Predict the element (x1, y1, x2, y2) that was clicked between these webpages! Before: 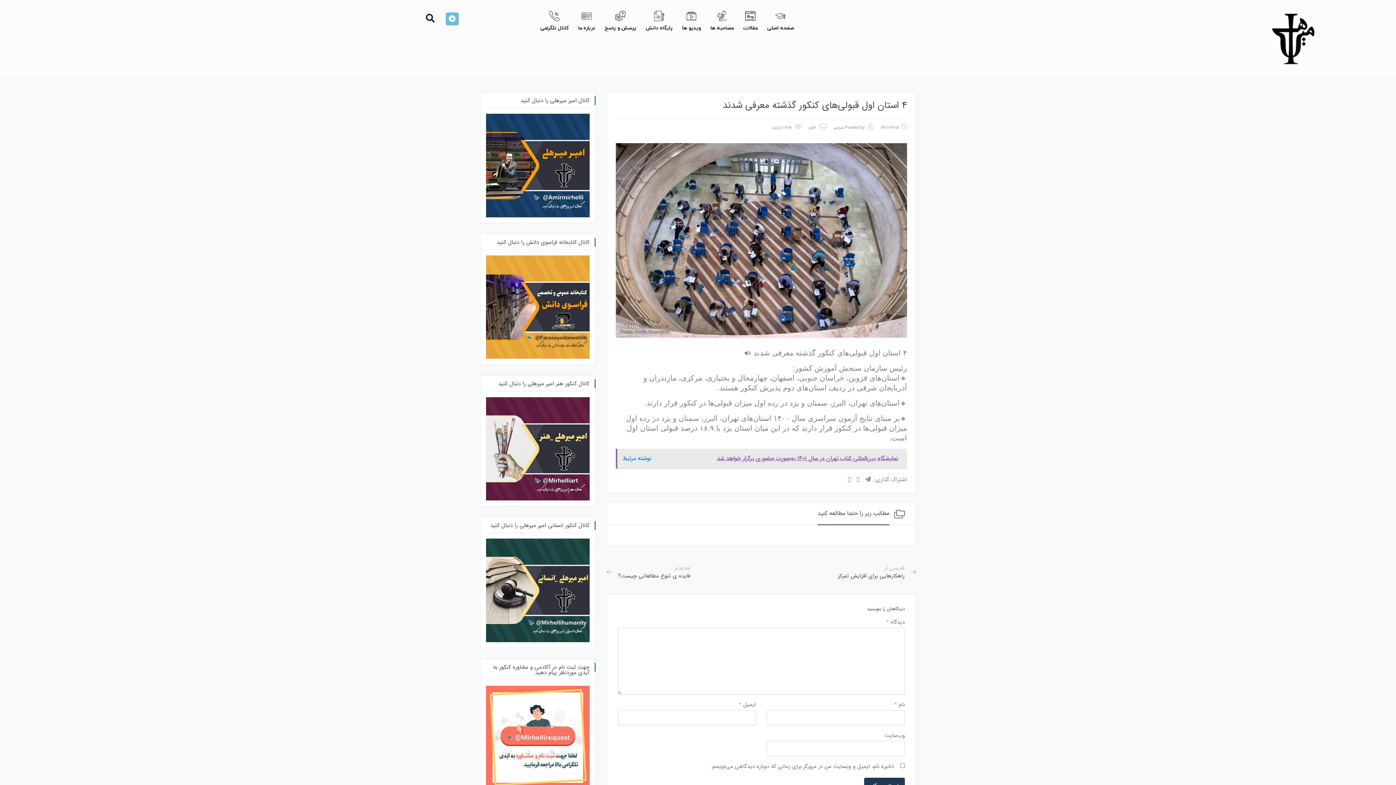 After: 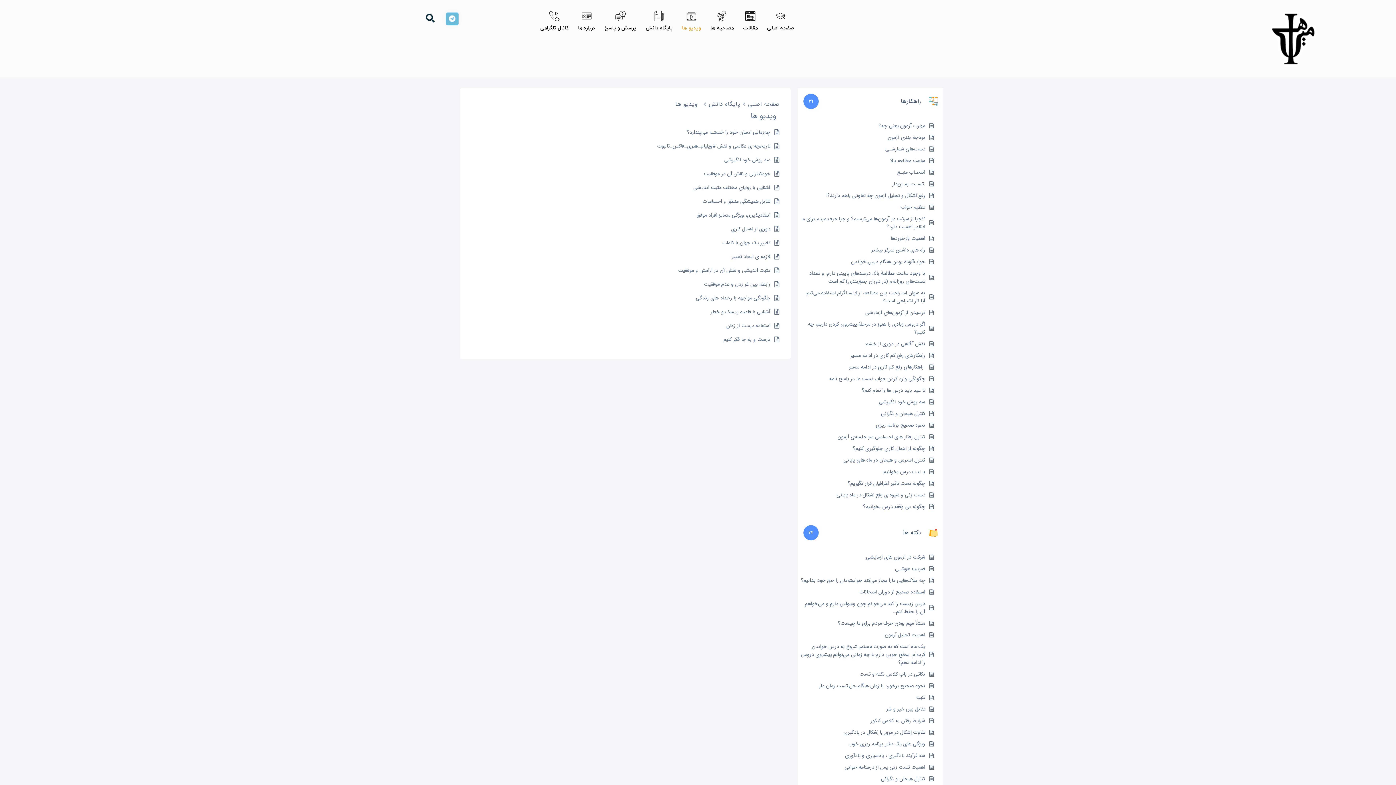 Action: label: ویدیو ها bbox: (677, 20, 705, 36)